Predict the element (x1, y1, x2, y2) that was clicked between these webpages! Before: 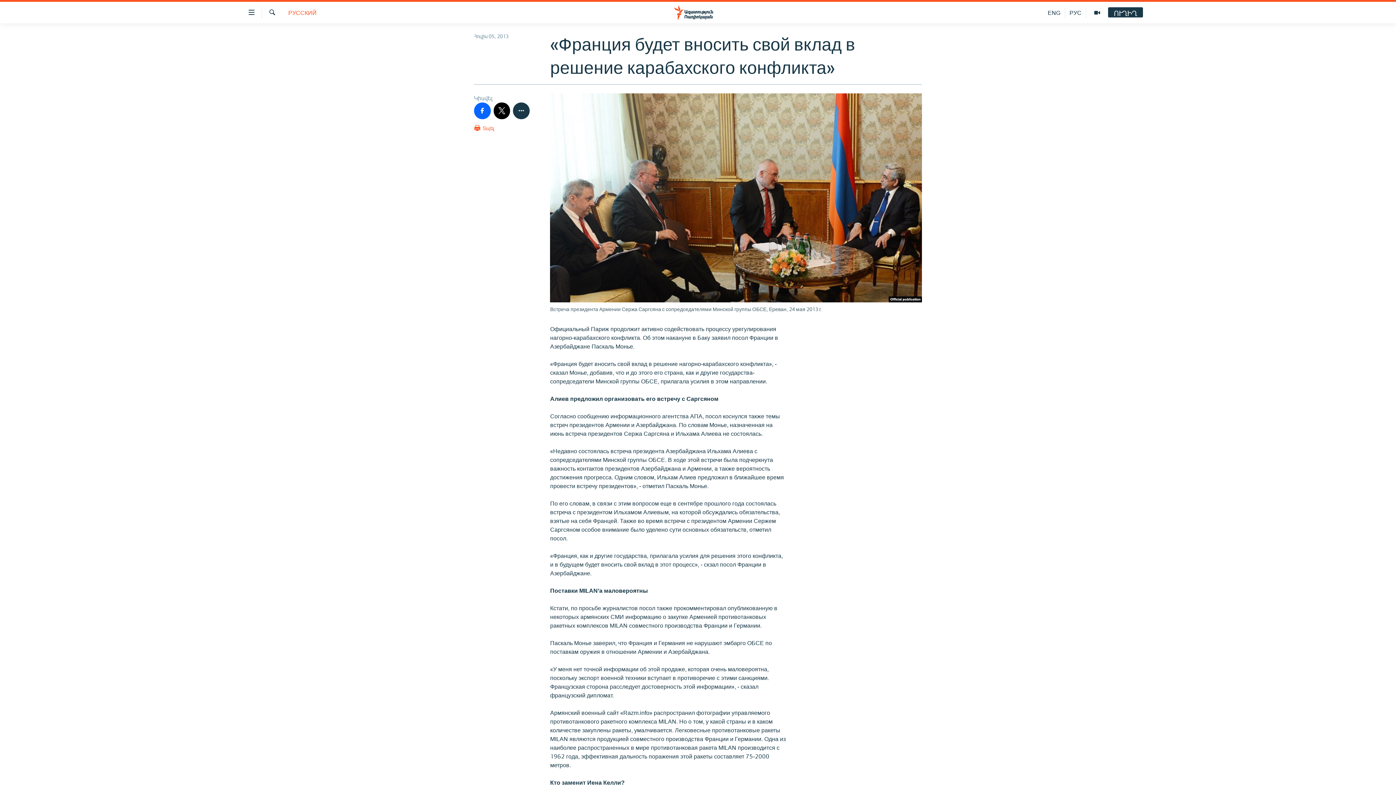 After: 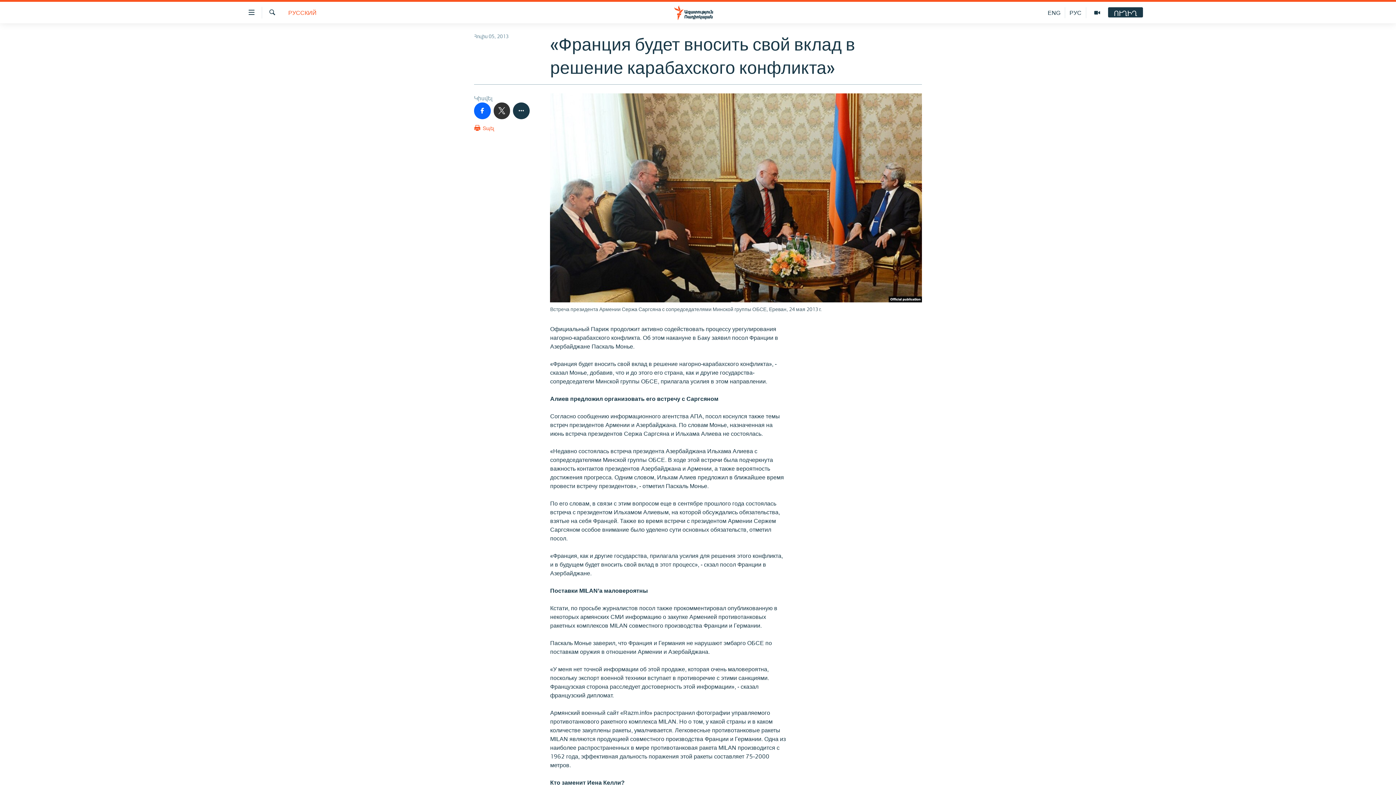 Action: bbox: (493, 102, 510, 119)